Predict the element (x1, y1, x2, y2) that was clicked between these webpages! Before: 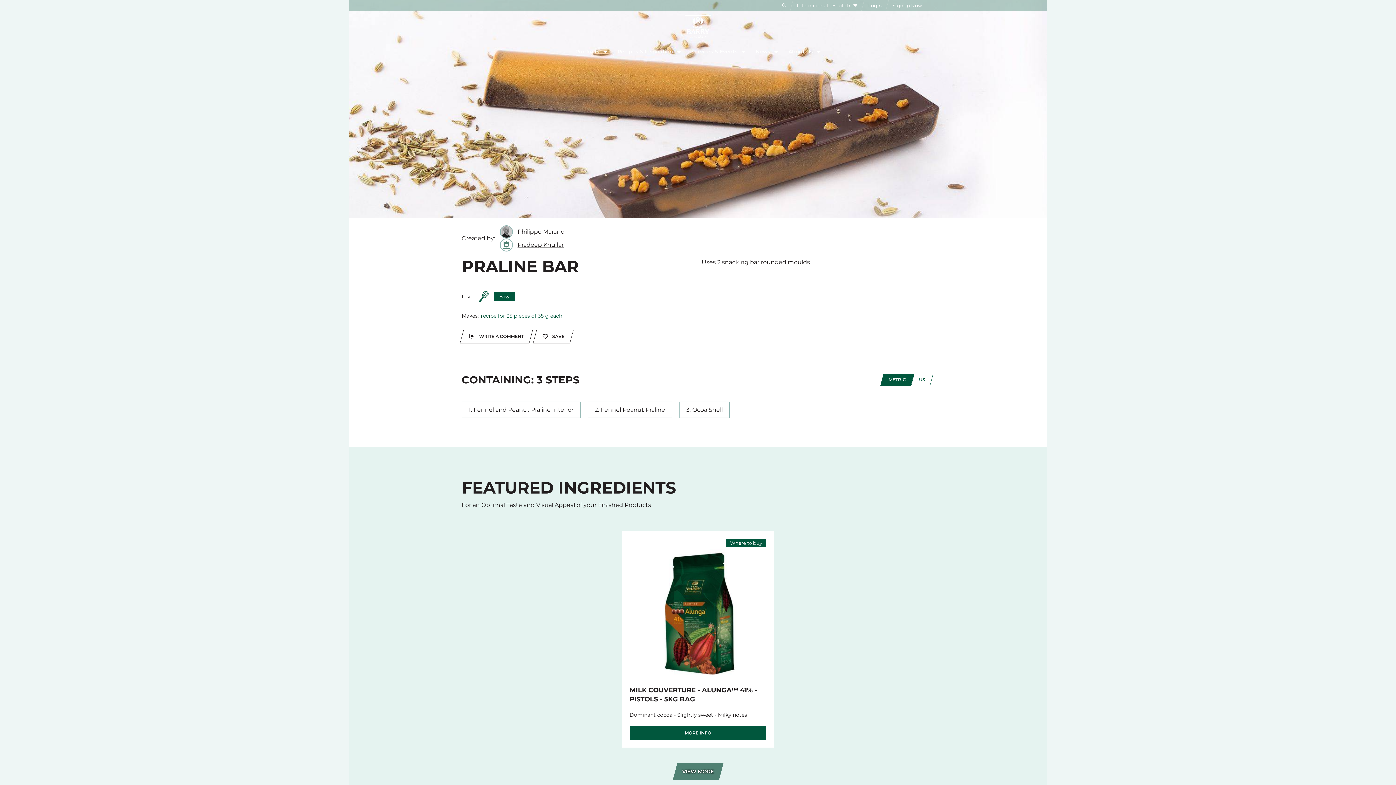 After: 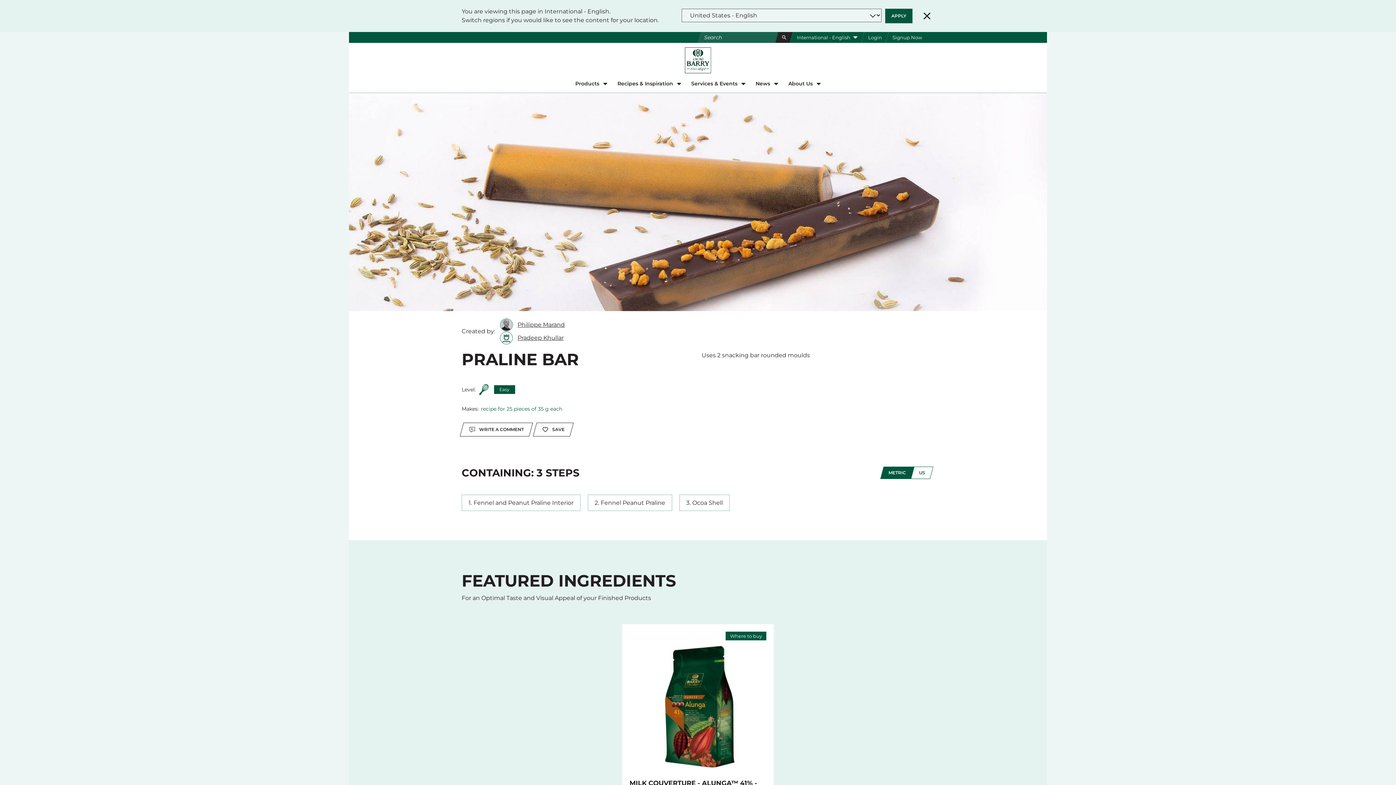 Action: label: Toggle search bbox: (775, 0, 793, 10)